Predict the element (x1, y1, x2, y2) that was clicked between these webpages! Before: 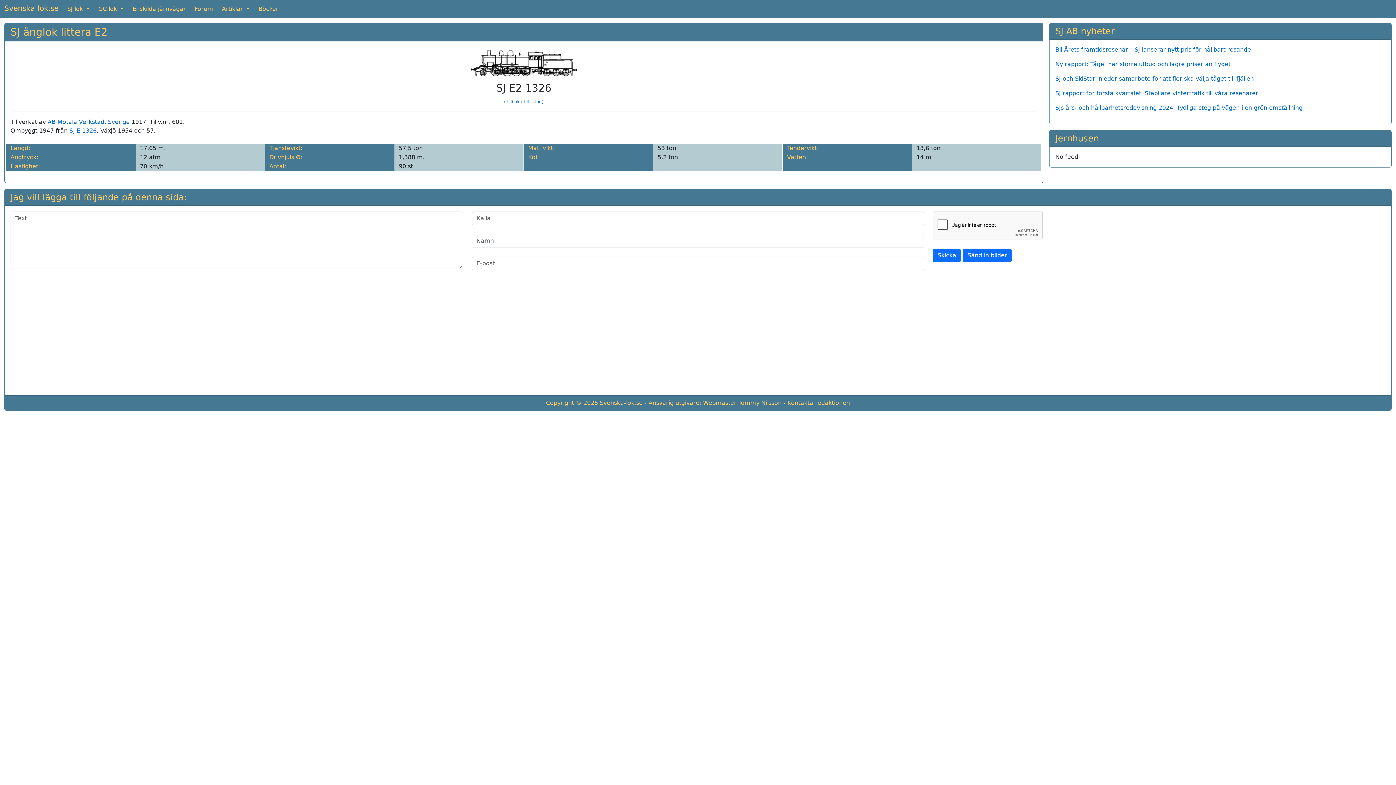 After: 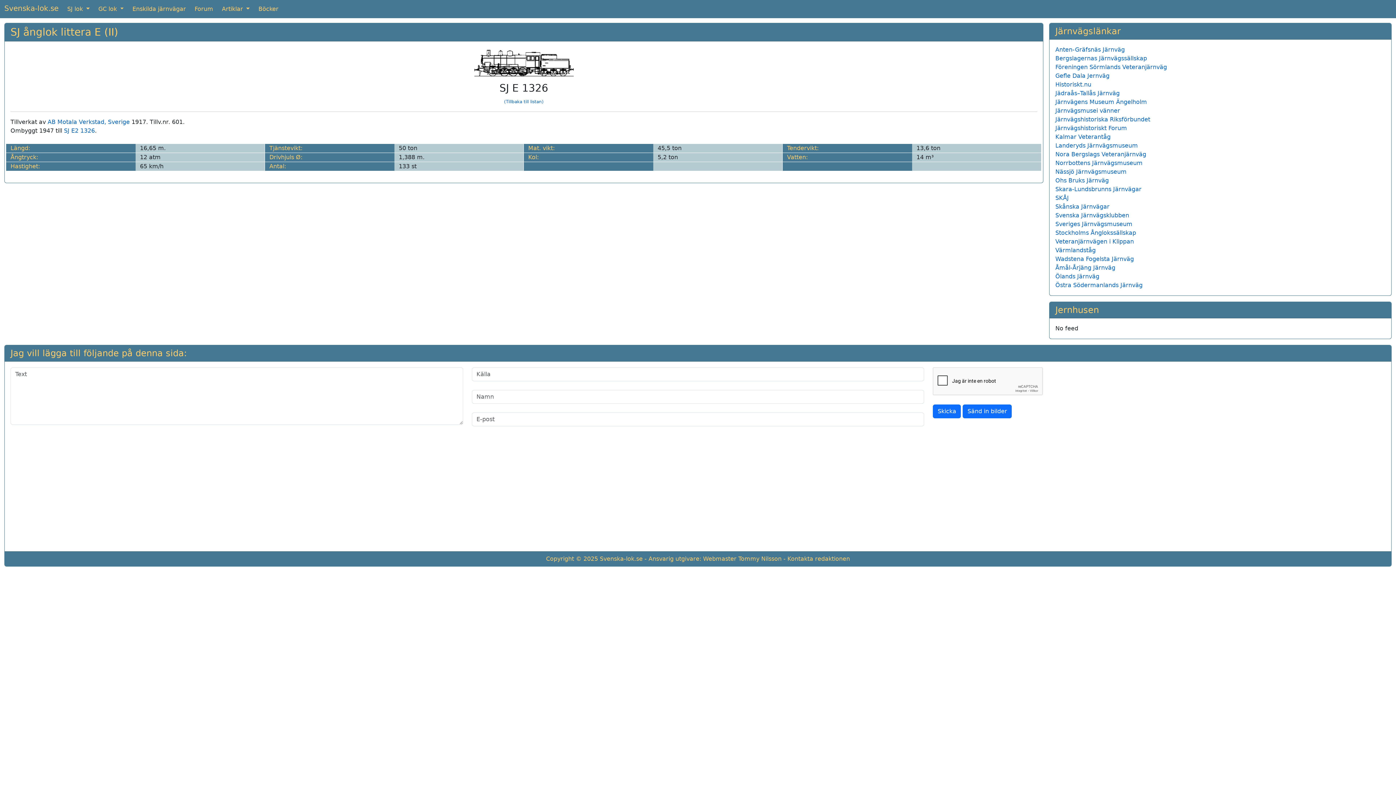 Action: label: SJ E 1326 bbox: (69, 127, 96, 134)